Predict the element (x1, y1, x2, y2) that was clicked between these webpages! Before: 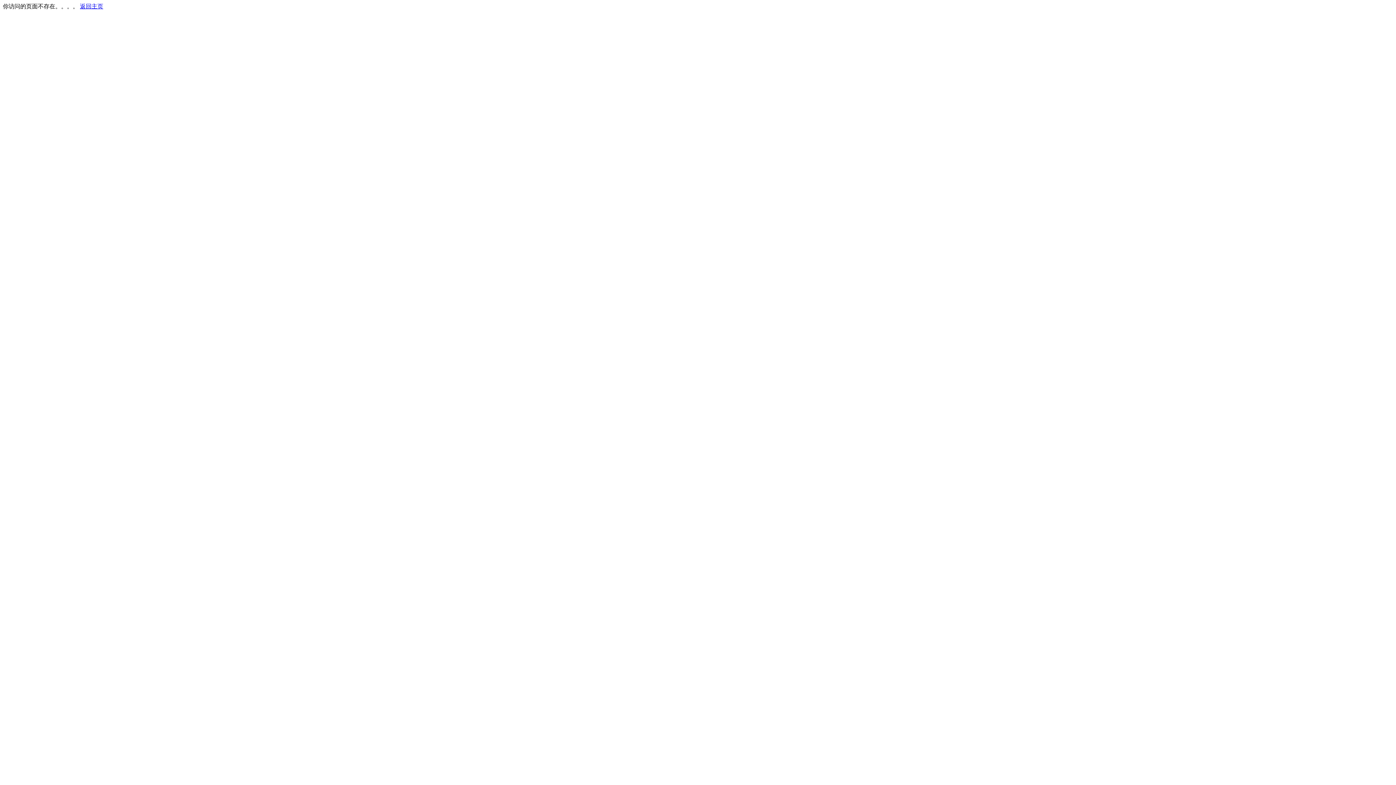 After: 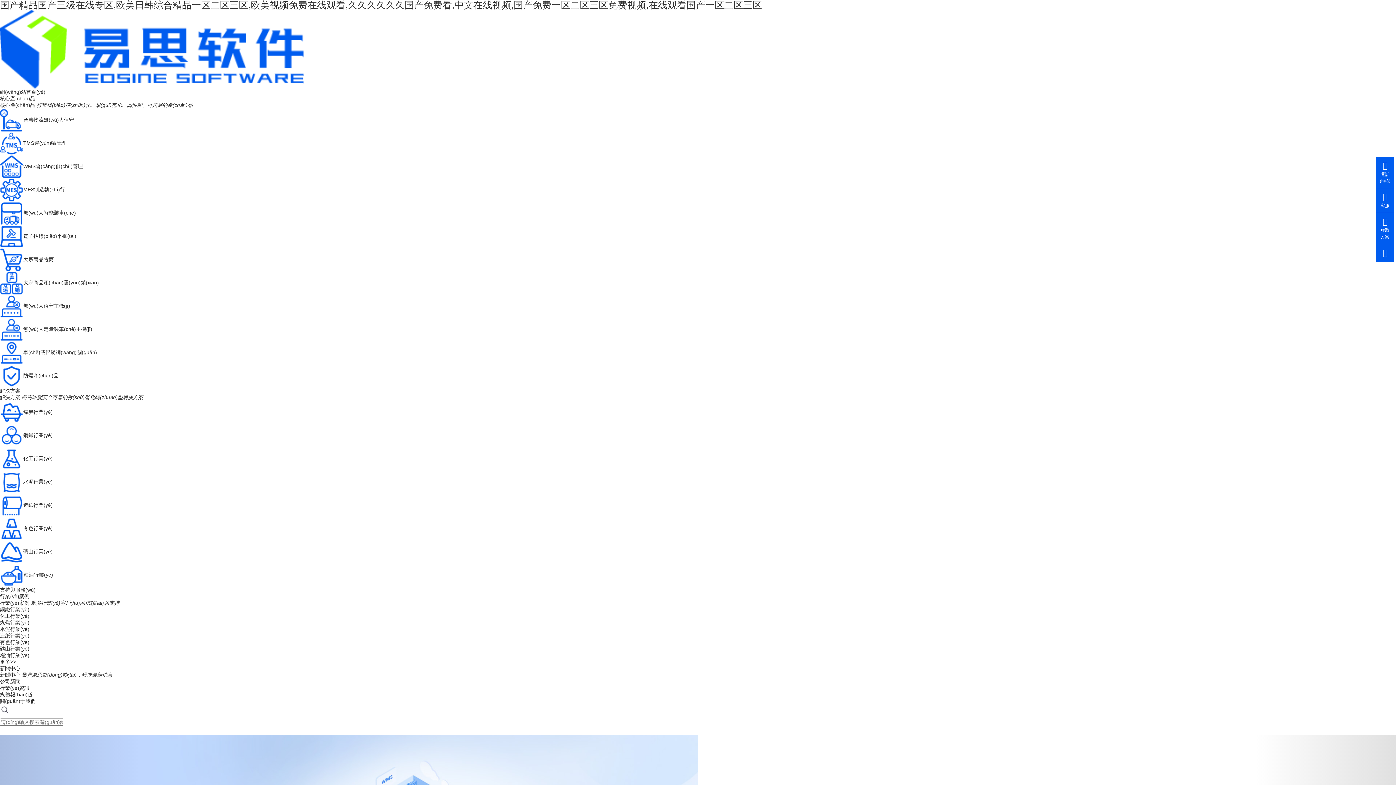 Action: label: 返回主页 bbox: (80, 3, 103, 9)